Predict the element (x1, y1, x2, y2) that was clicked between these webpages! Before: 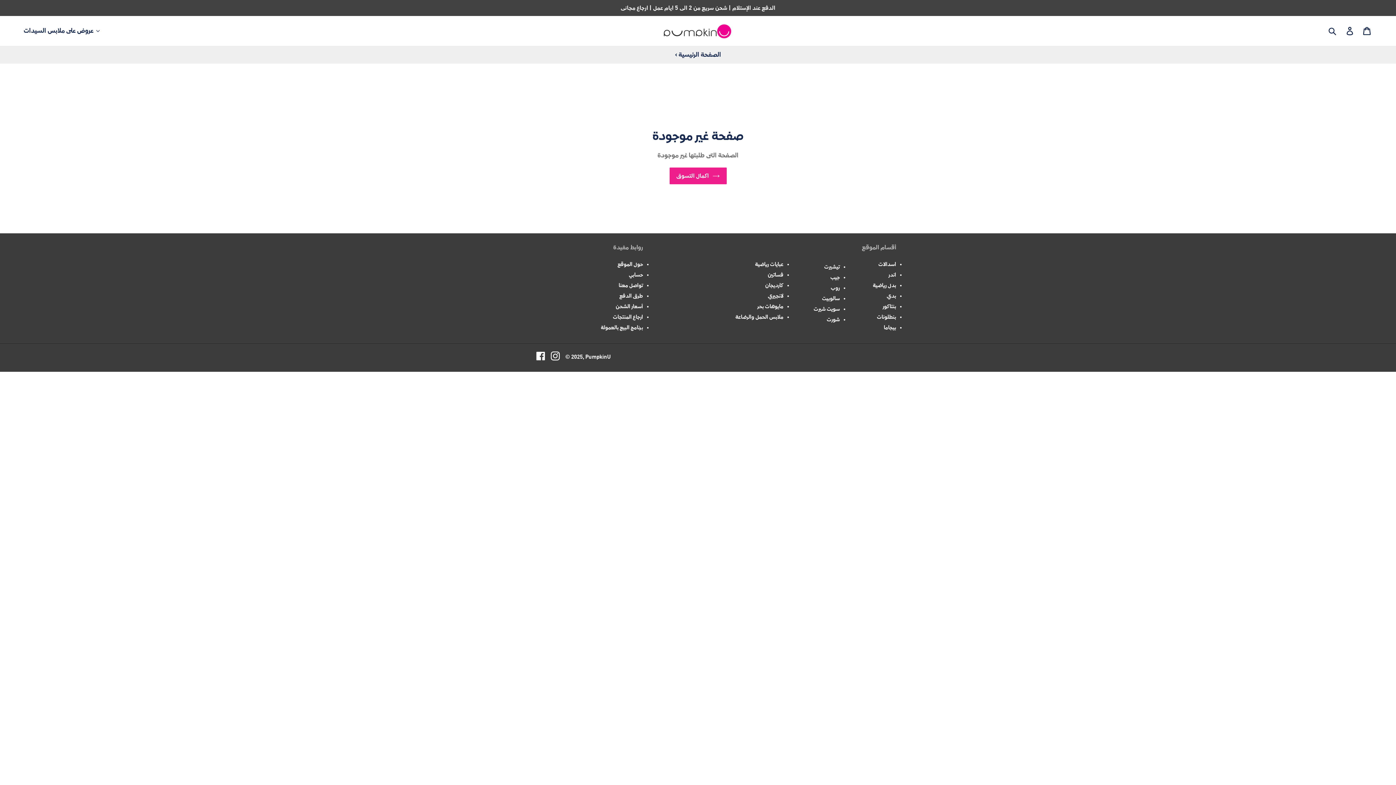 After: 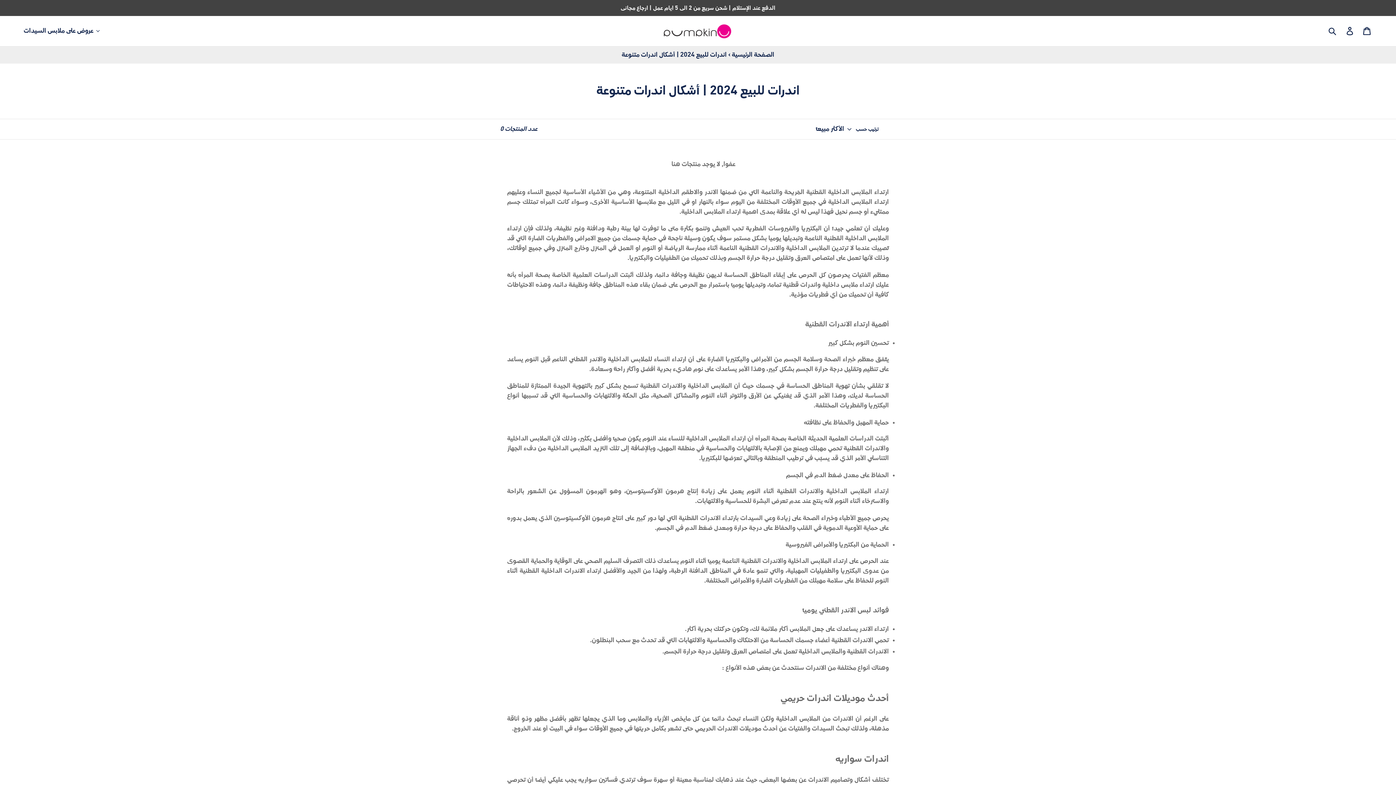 Action: bbox: (848, 271, 896, 279) label: اندر